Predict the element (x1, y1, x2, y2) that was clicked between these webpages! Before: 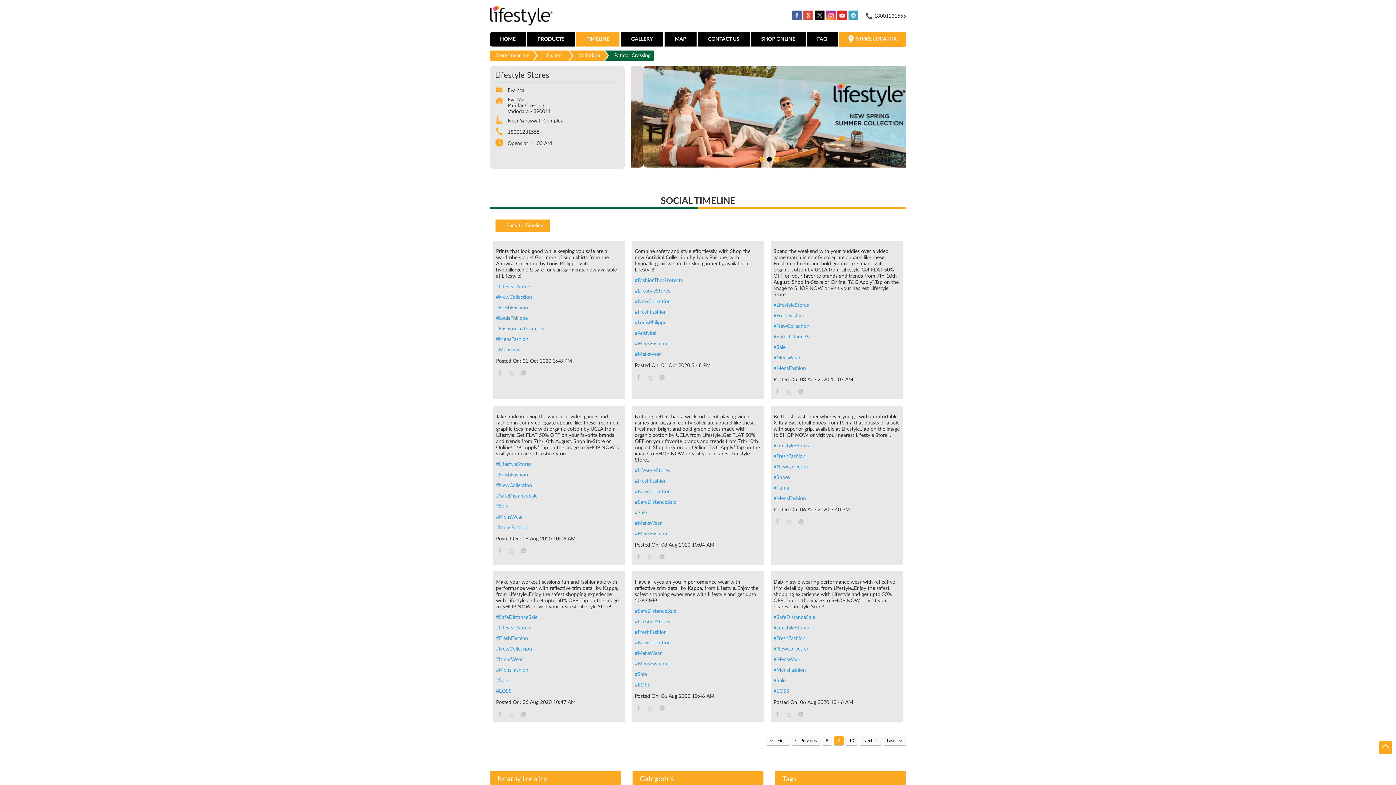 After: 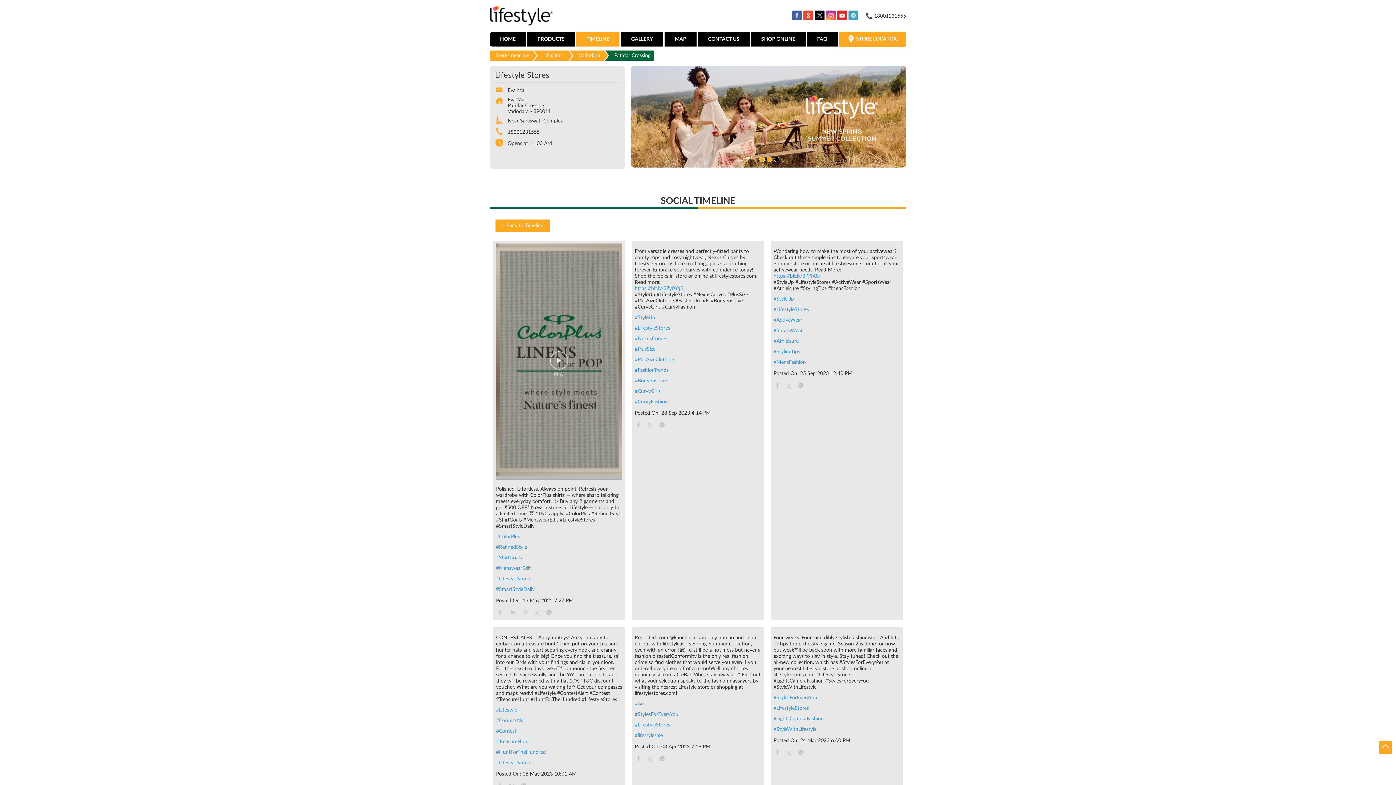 Action: label: #LifestyleStores bbox: (773, 302, 900, 308)